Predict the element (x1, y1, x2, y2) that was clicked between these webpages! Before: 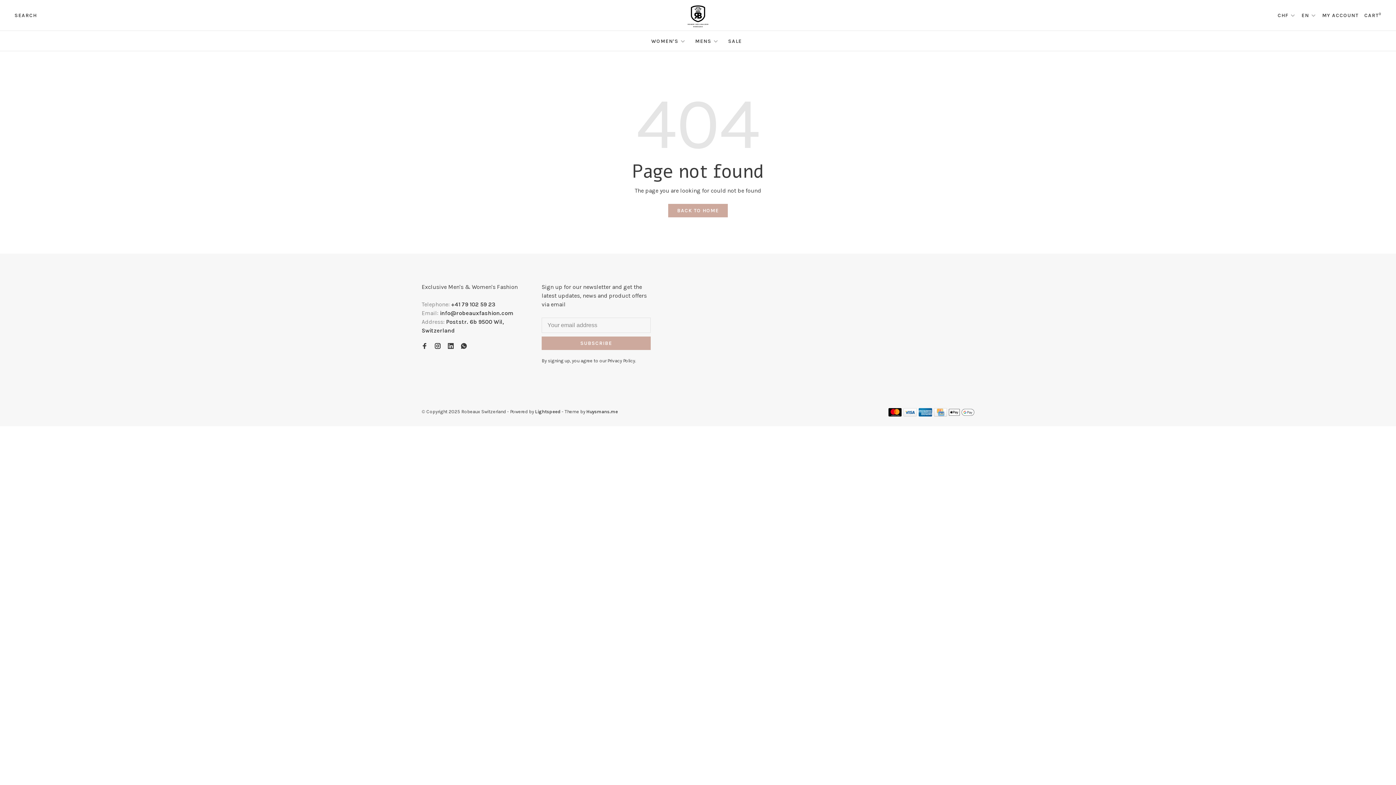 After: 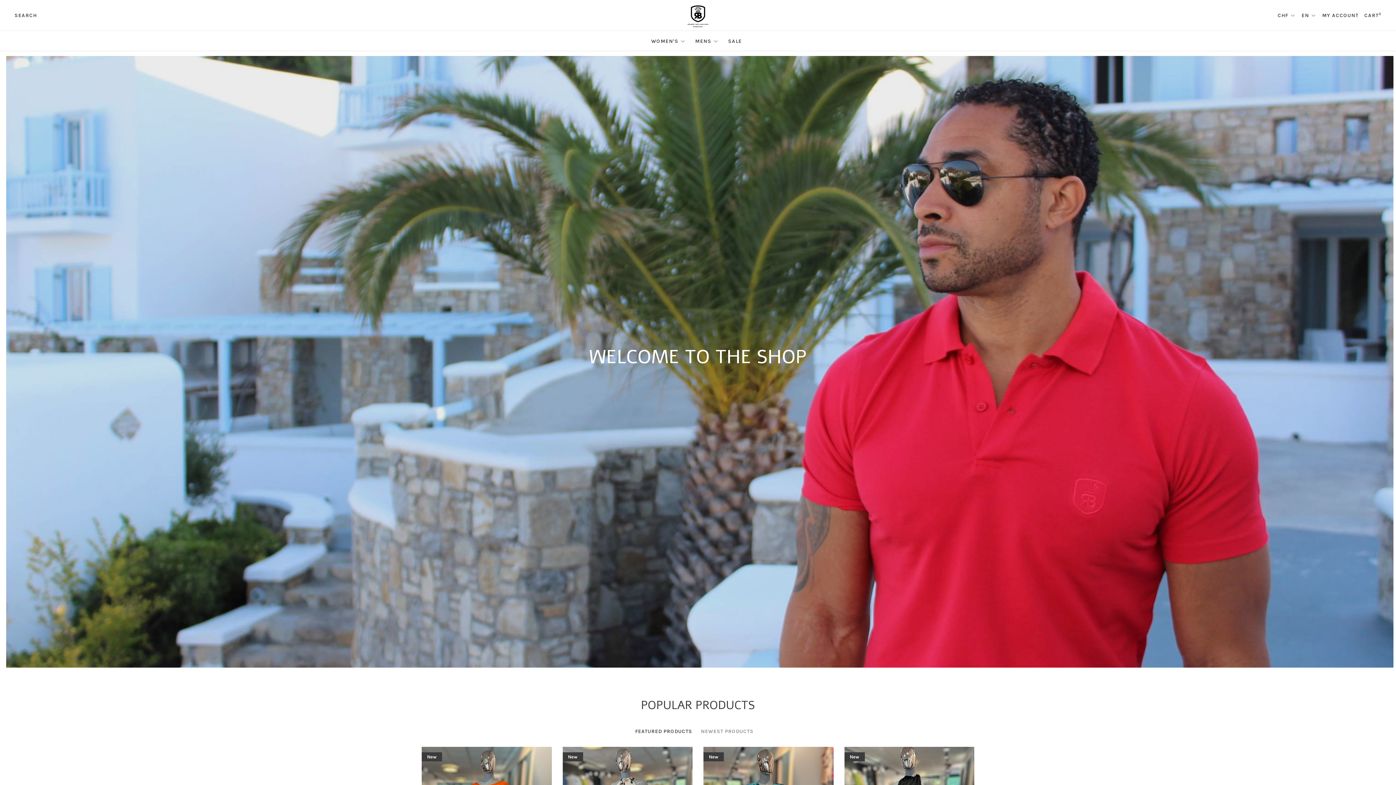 Action: bbox: (688, 10, 708, 21)